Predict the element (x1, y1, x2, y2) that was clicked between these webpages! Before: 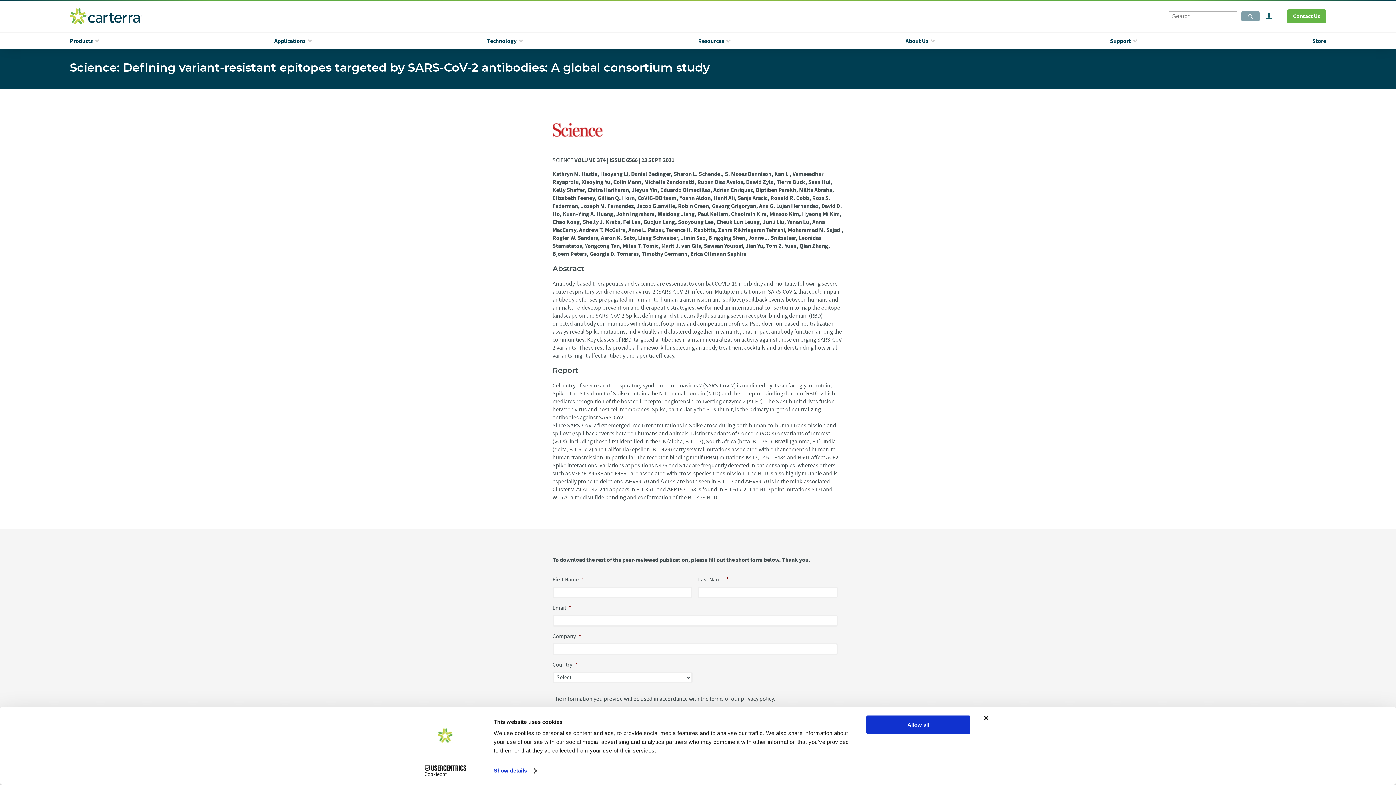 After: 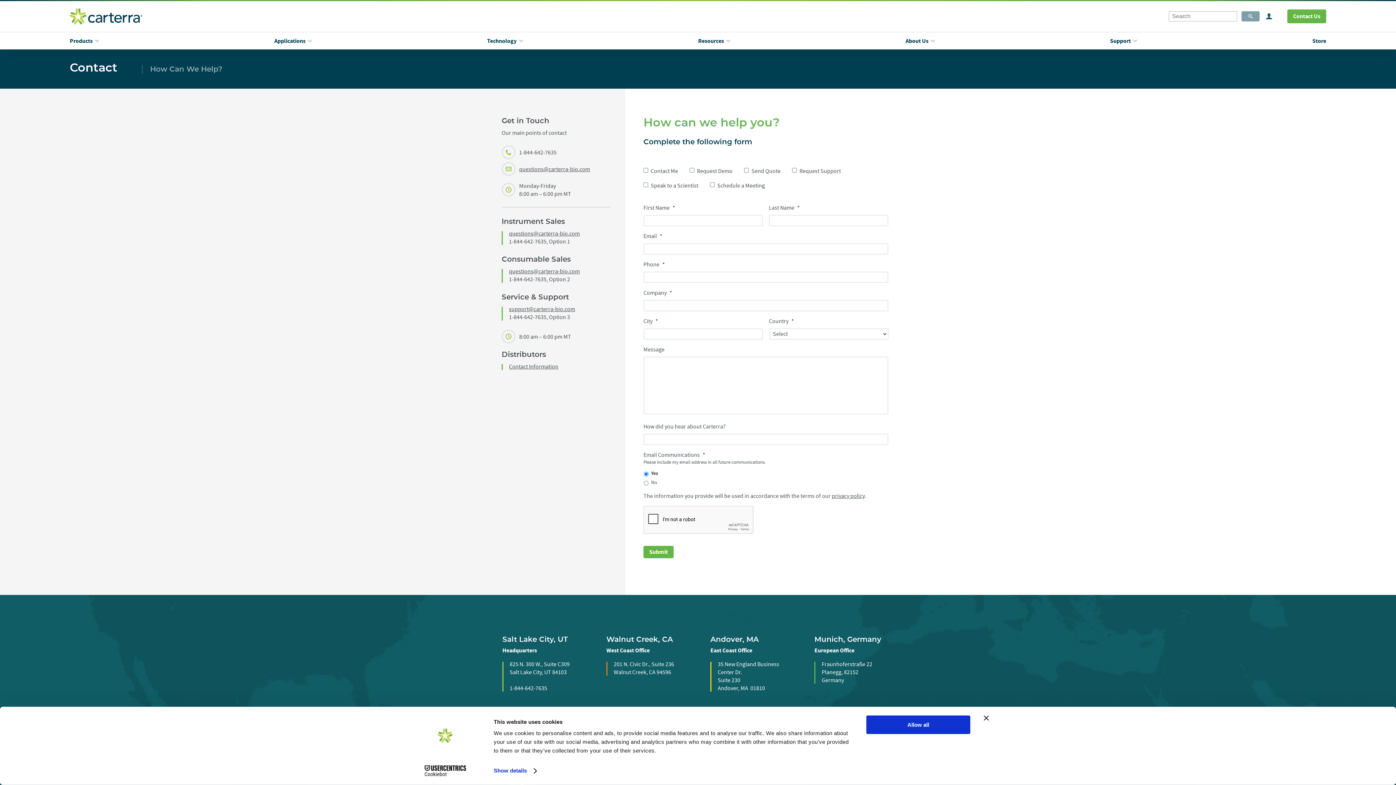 Action: label: CONTACT bbox: (712, 698, 738, 707)